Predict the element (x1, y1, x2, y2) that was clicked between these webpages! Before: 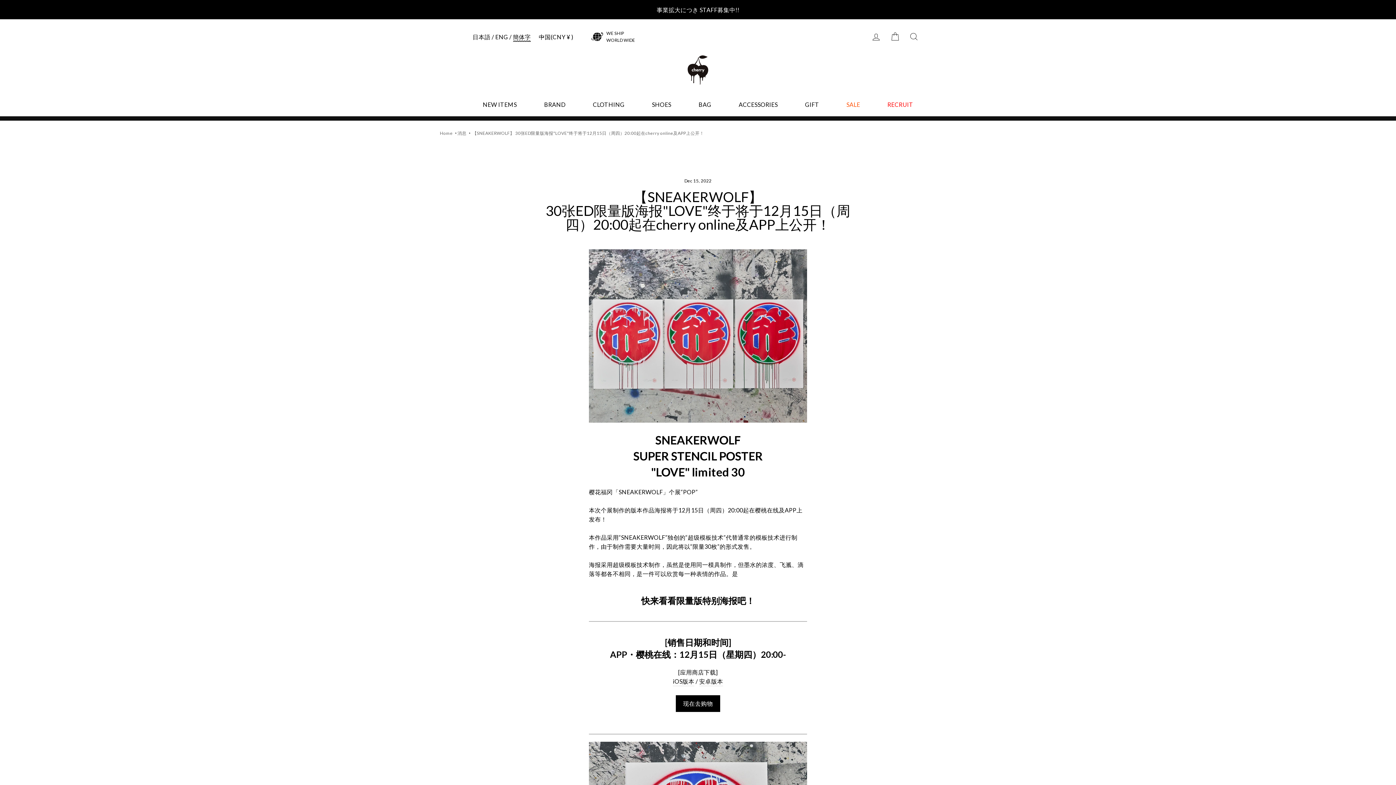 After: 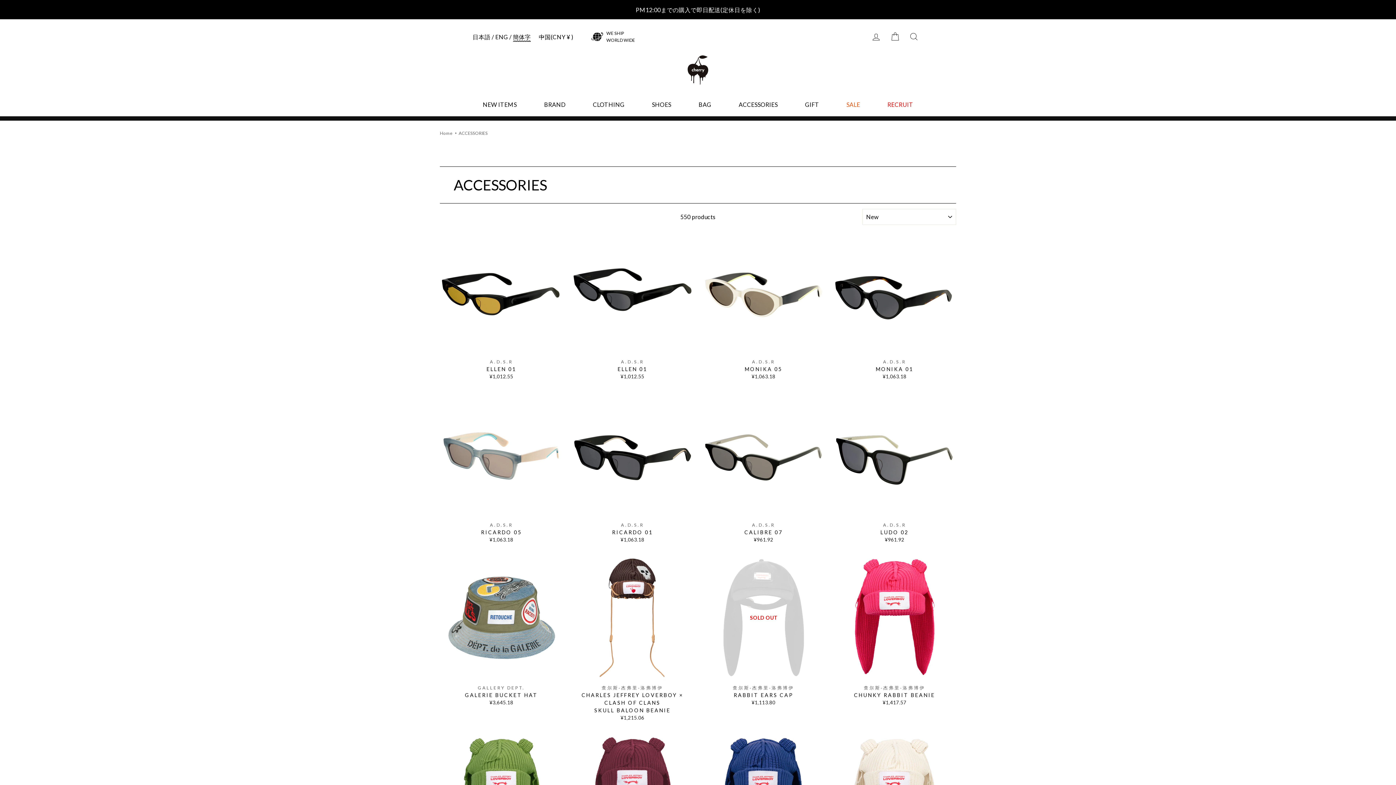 Action: bbox: (738, 100, 777, 107) label: ACCESSORIES